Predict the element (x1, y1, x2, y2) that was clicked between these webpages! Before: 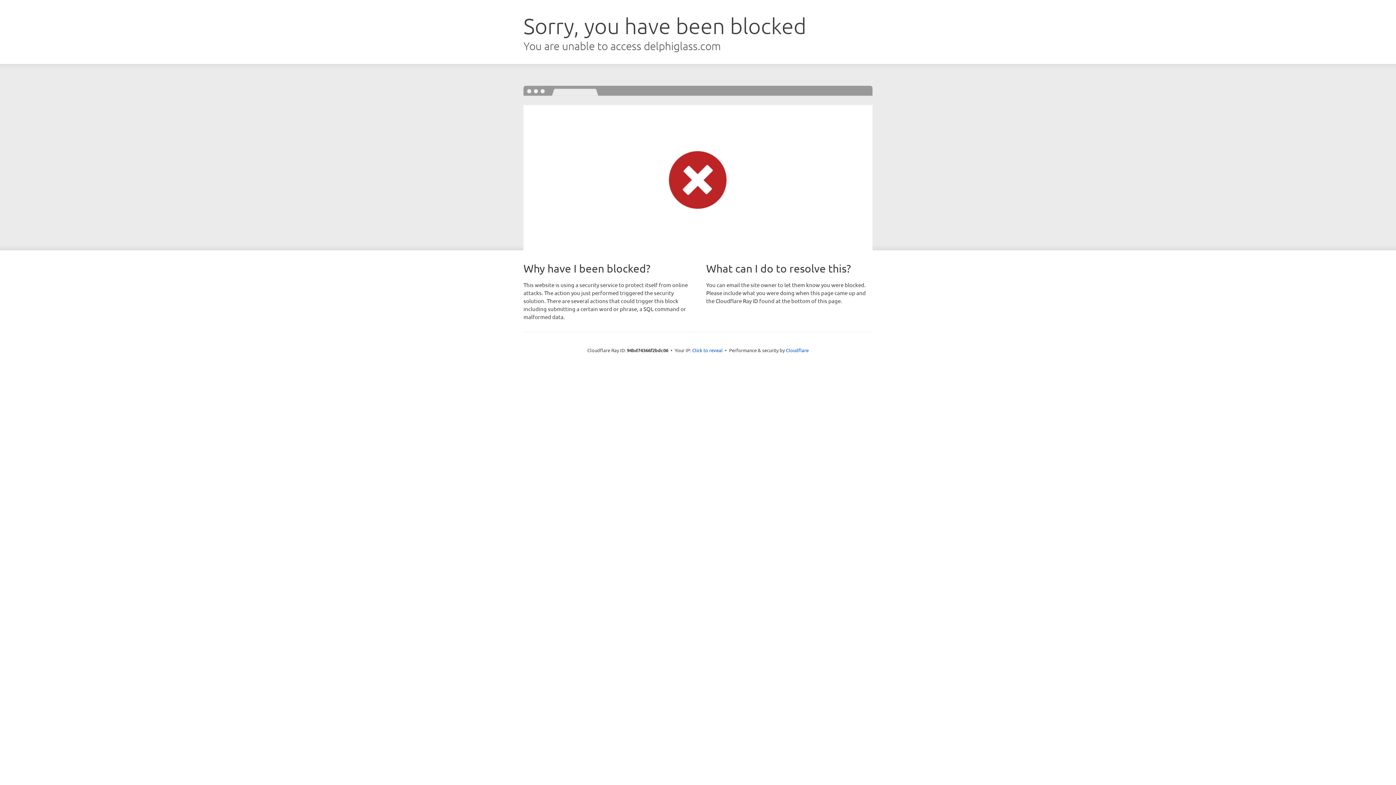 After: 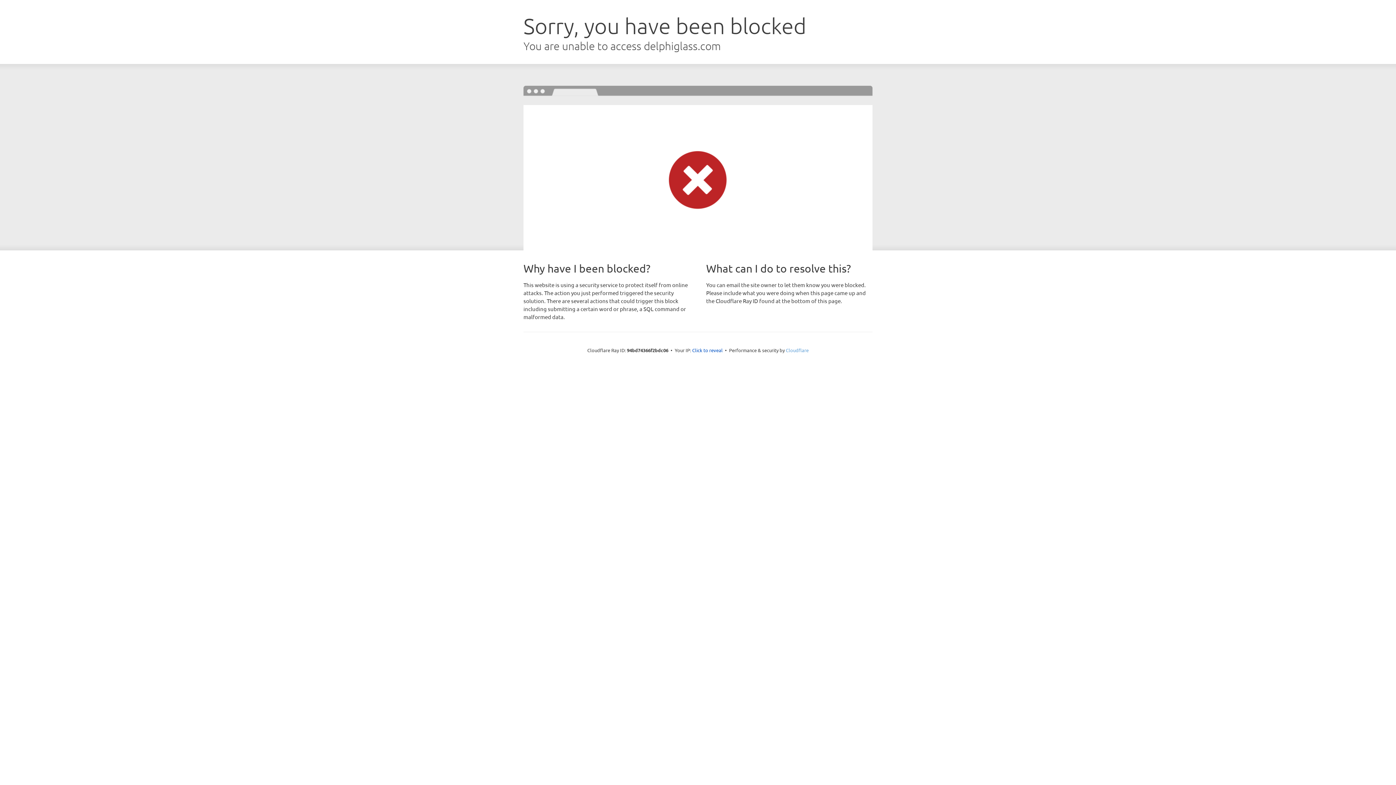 Action: bbox: (786, 347, 808, 353) label: Cloudflare